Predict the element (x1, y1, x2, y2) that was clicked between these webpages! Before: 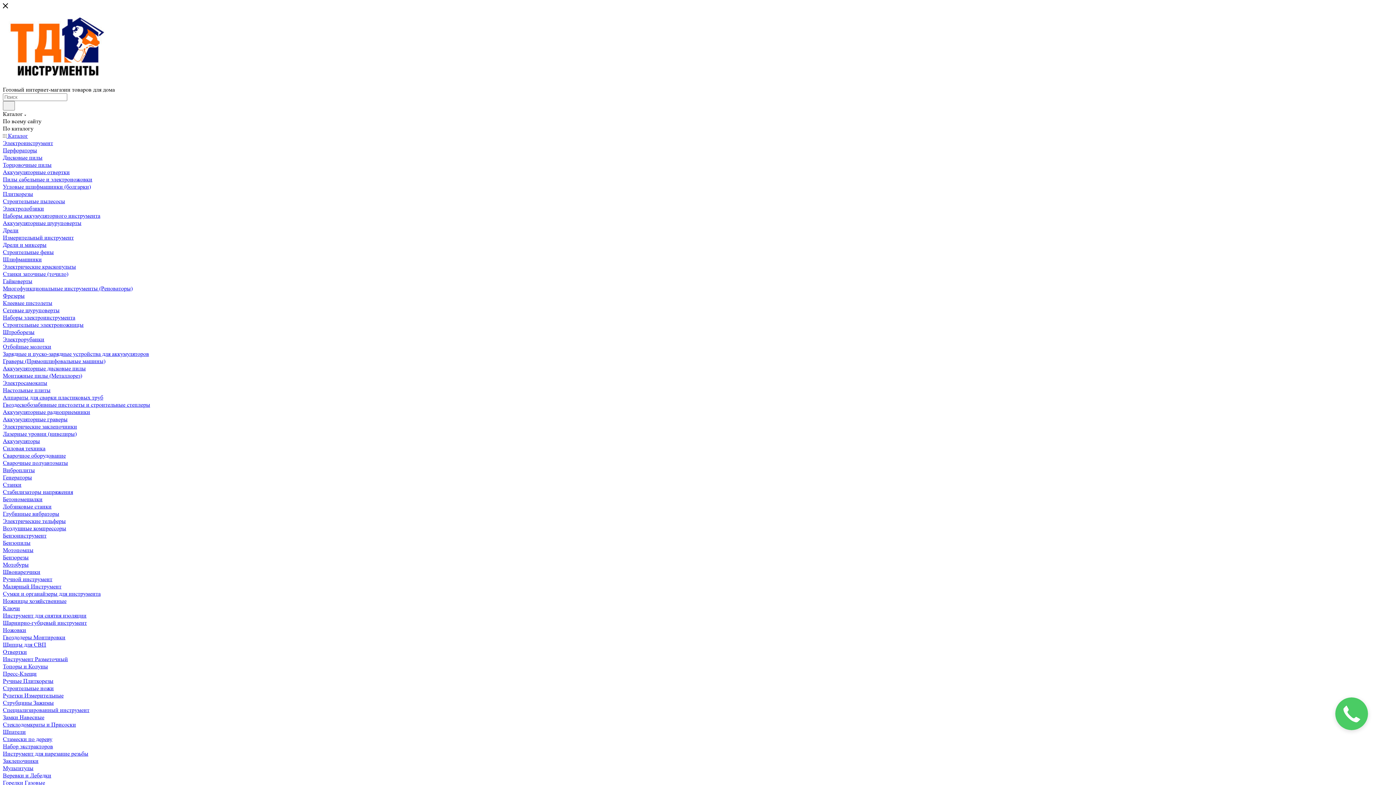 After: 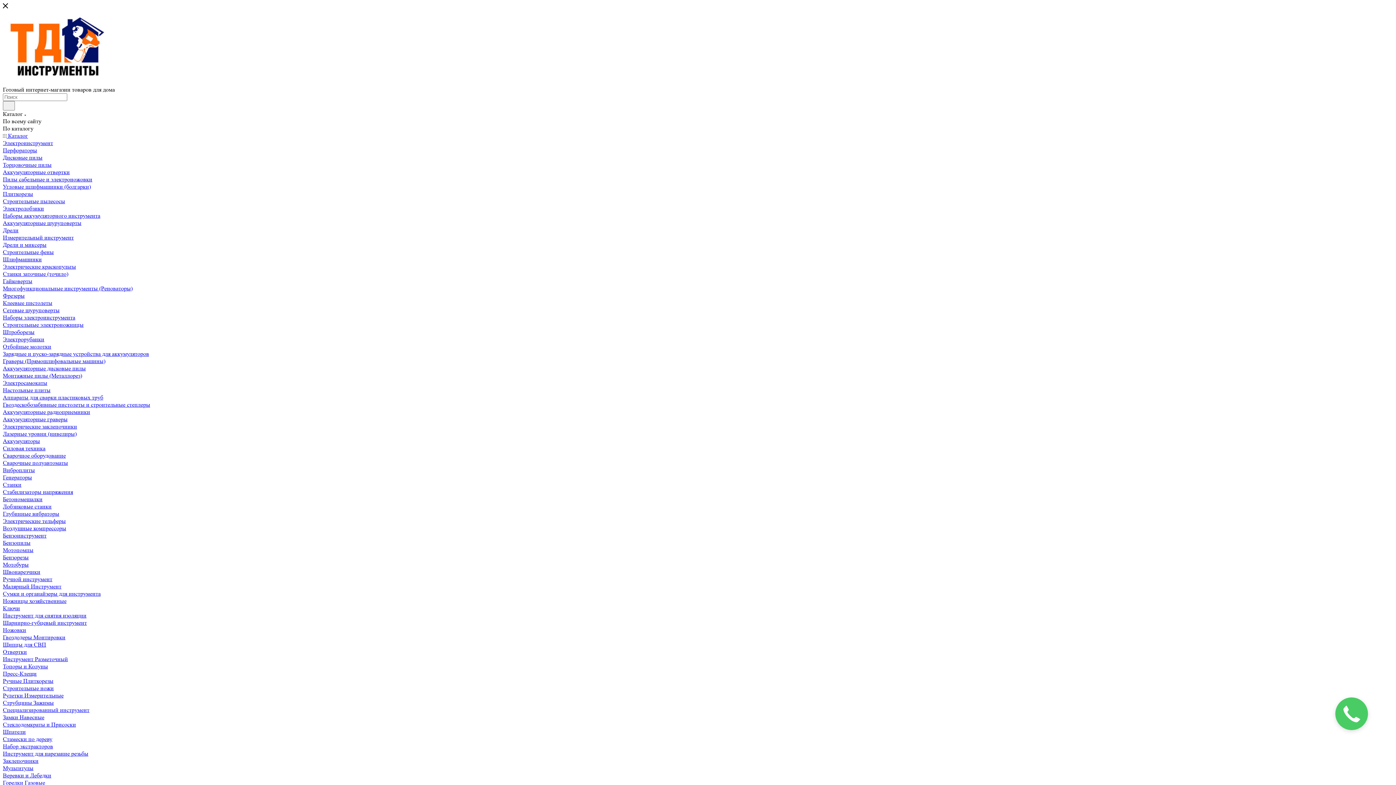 Action: bbox: (2, 154, 42, 161) label: Дисковые пилы